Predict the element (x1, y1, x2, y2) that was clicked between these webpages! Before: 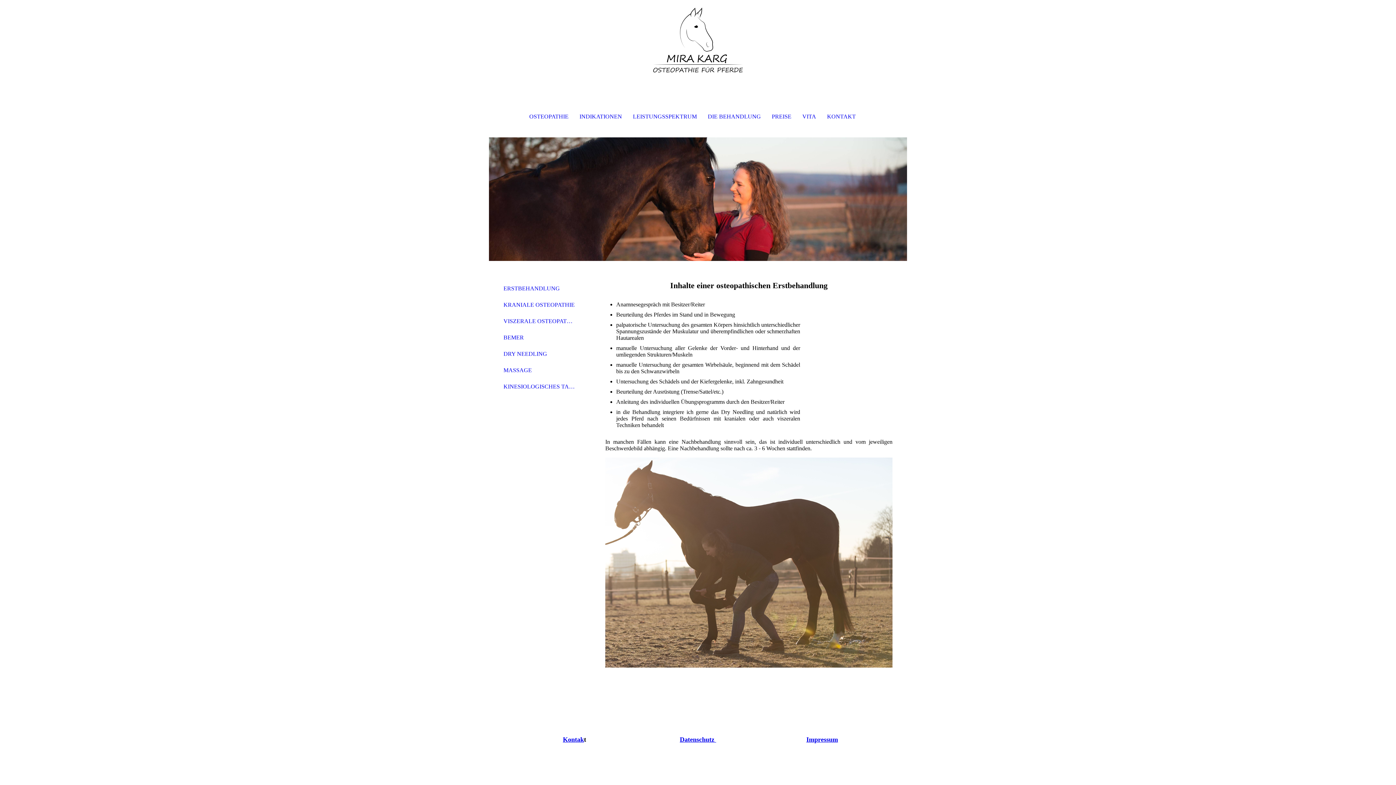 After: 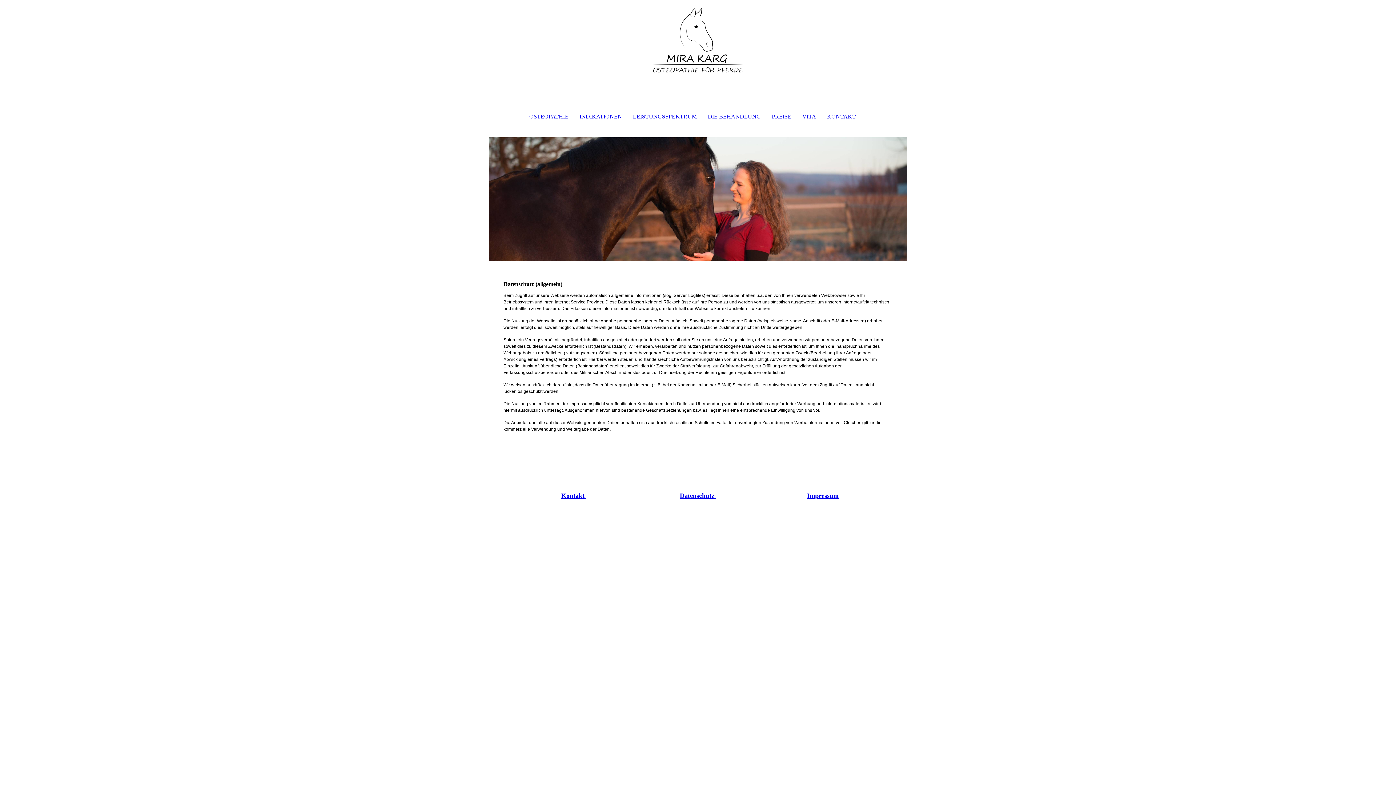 Action: bbox: (861, 108, 872, 118)